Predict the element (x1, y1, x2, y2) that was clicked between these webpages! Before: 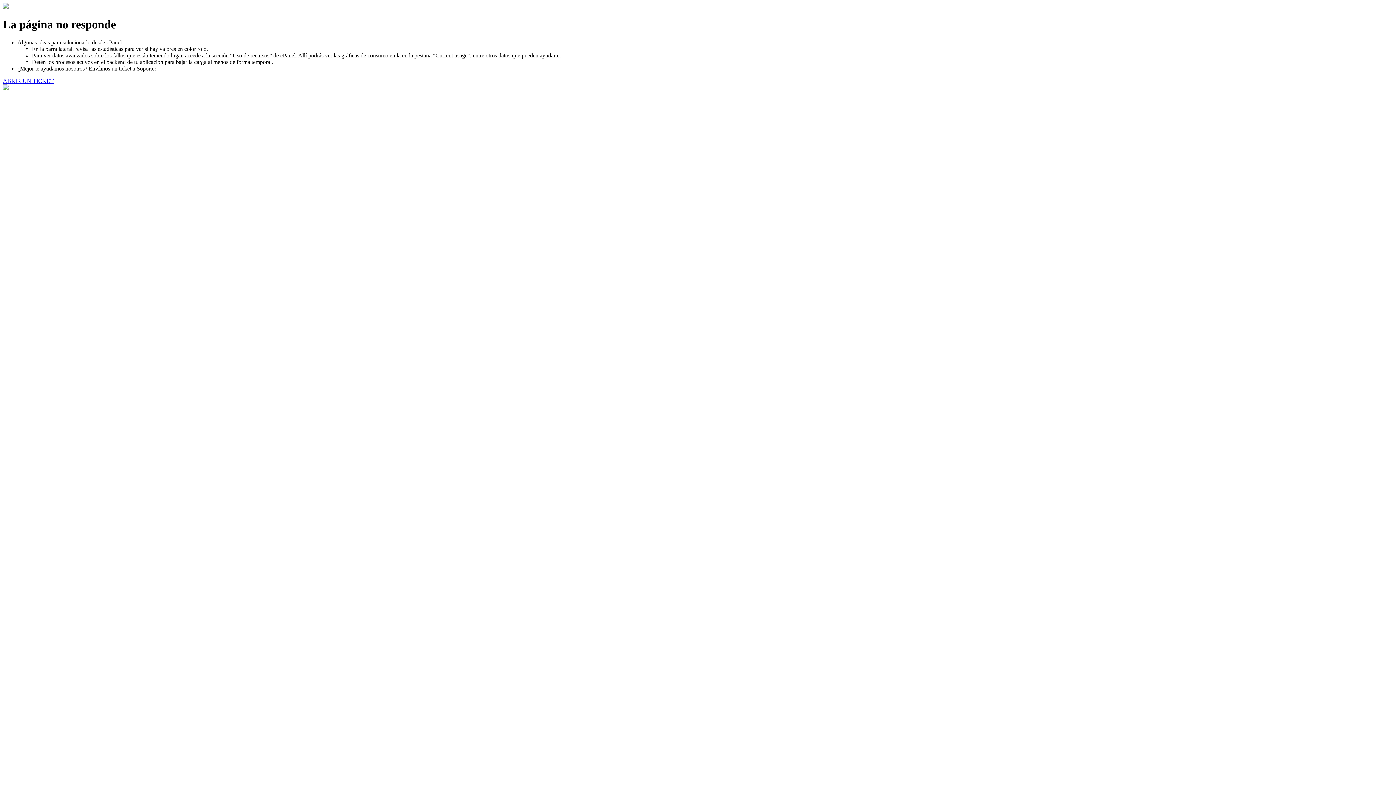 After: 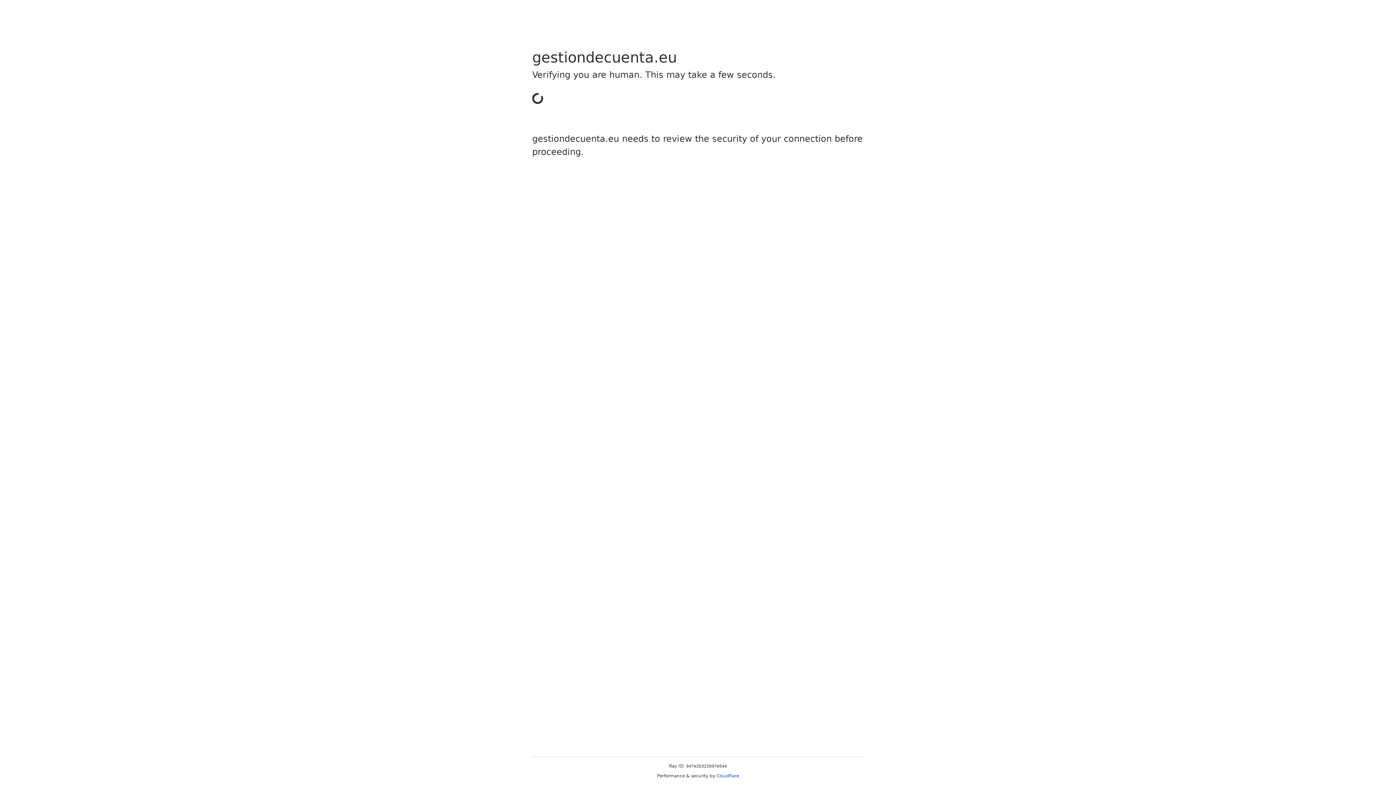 Action: bbox: (2, 77, 53, 83) label: ABRIR UN TICKET